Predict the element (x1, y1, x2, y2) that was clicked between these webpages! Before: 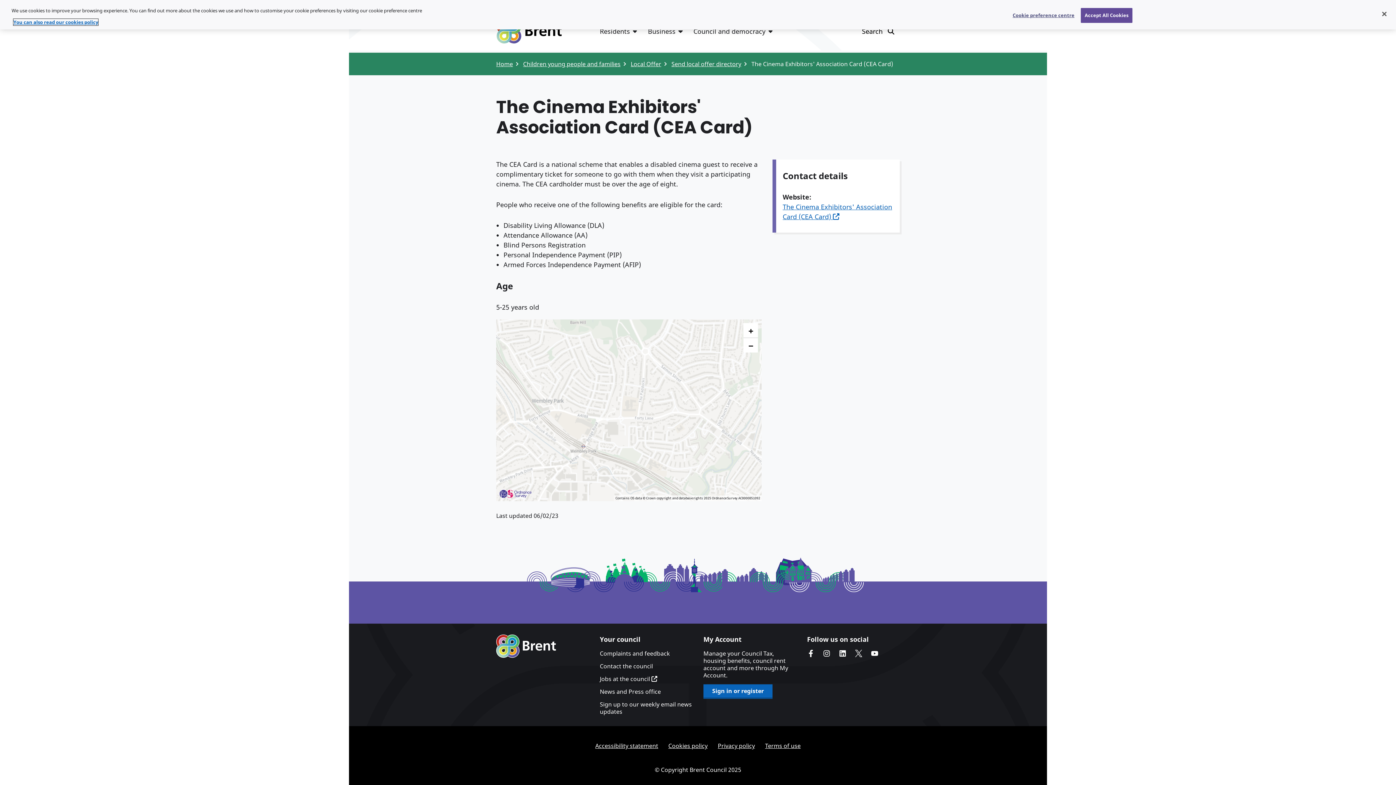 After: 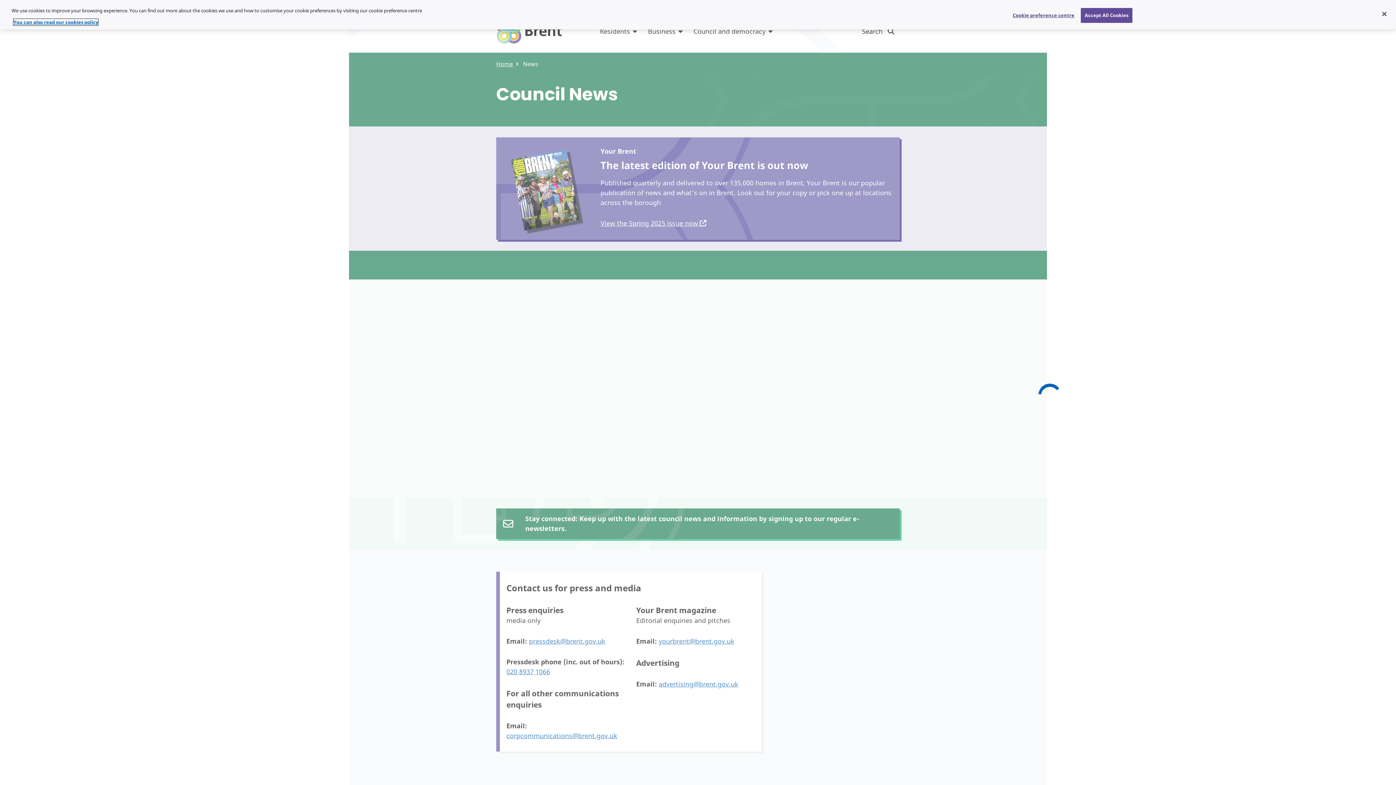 Action: bbox: (600, 688, 692, 695) label: News and Press office